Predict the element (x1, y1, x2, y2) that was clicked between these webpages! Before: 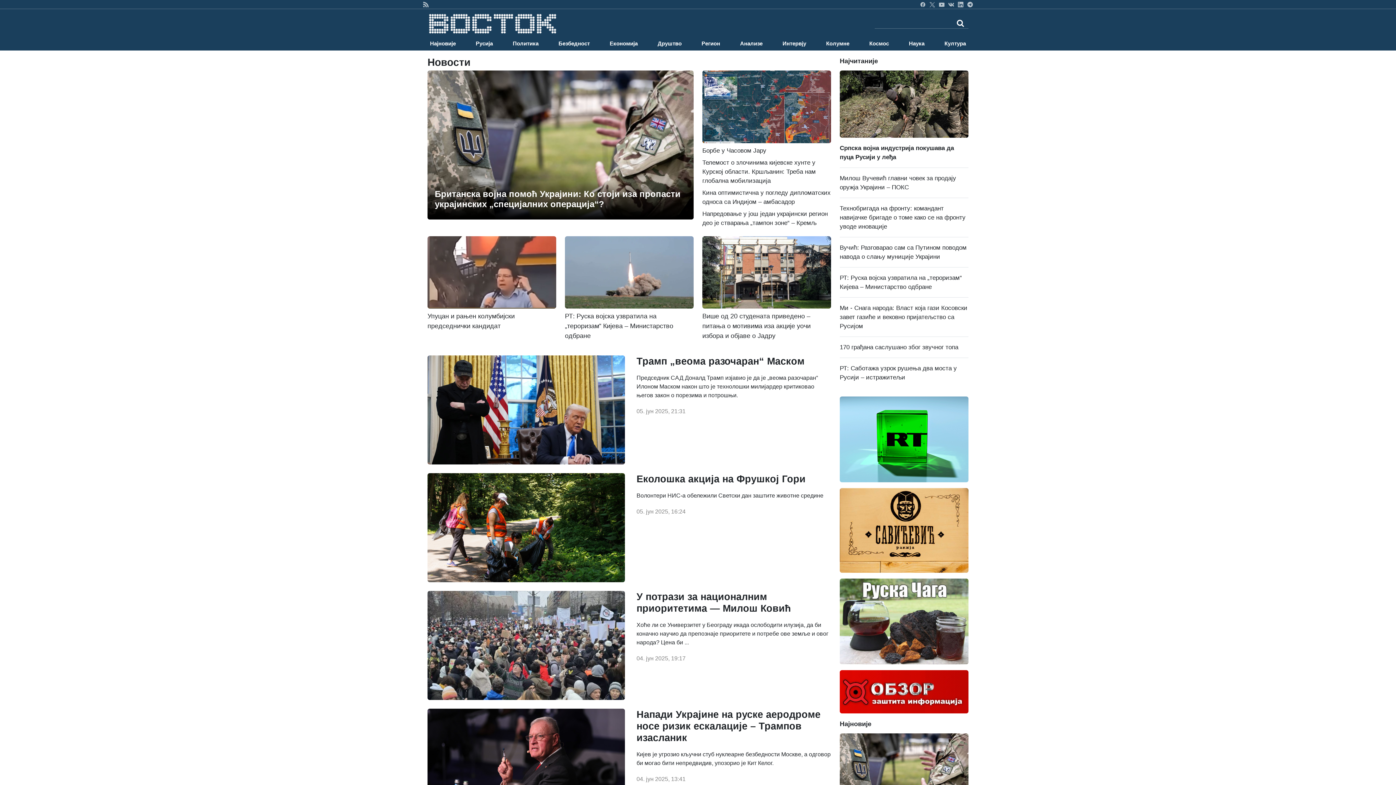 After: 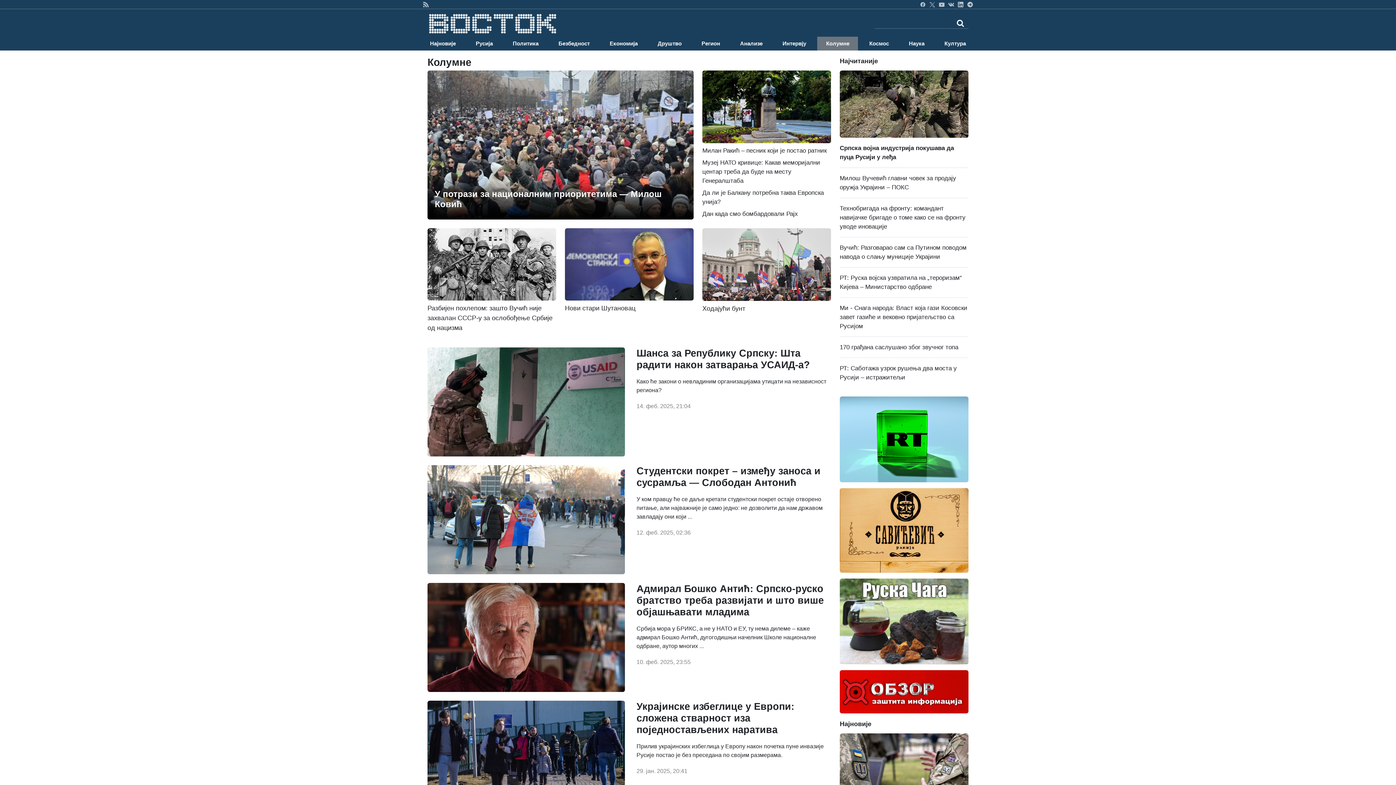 Action: label: Колумне bbox: (817, 36, 858, 50)